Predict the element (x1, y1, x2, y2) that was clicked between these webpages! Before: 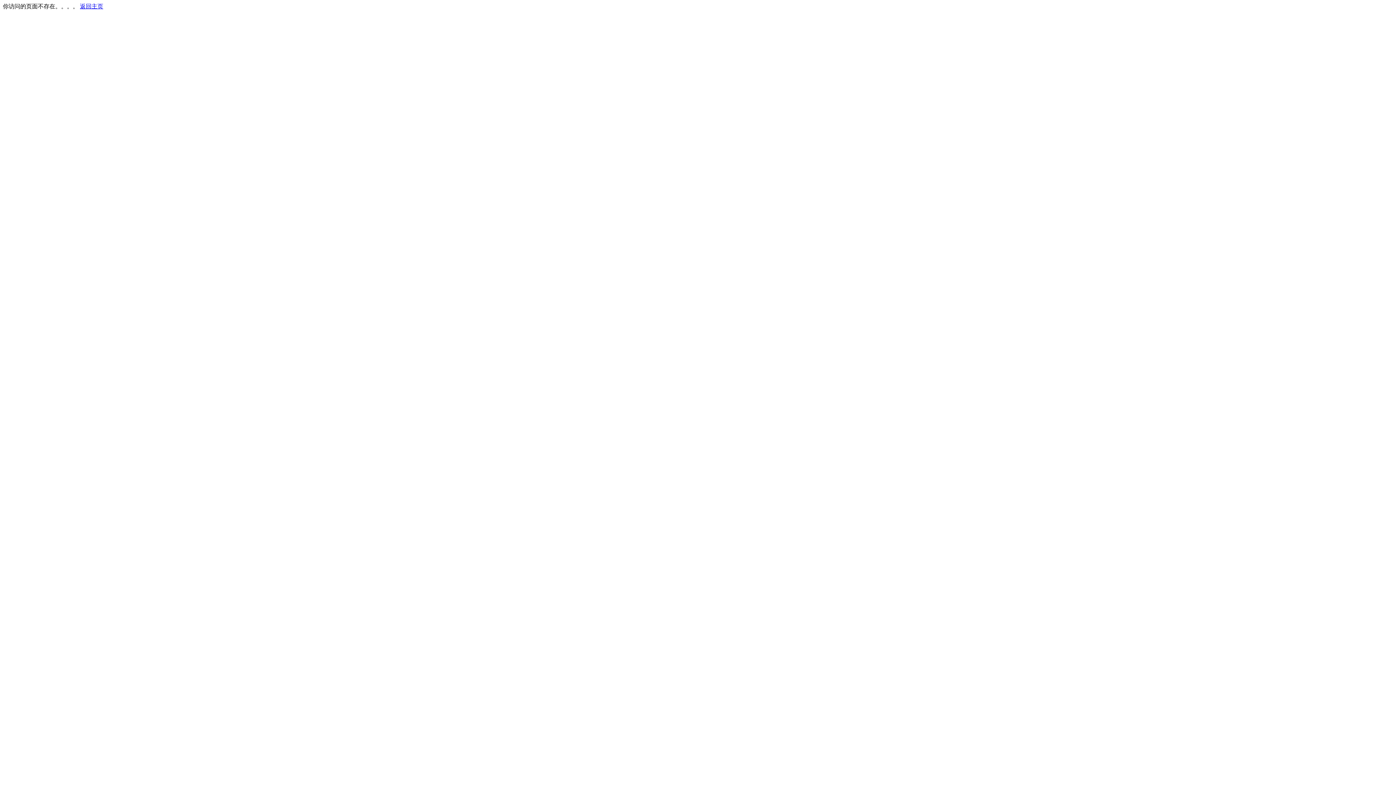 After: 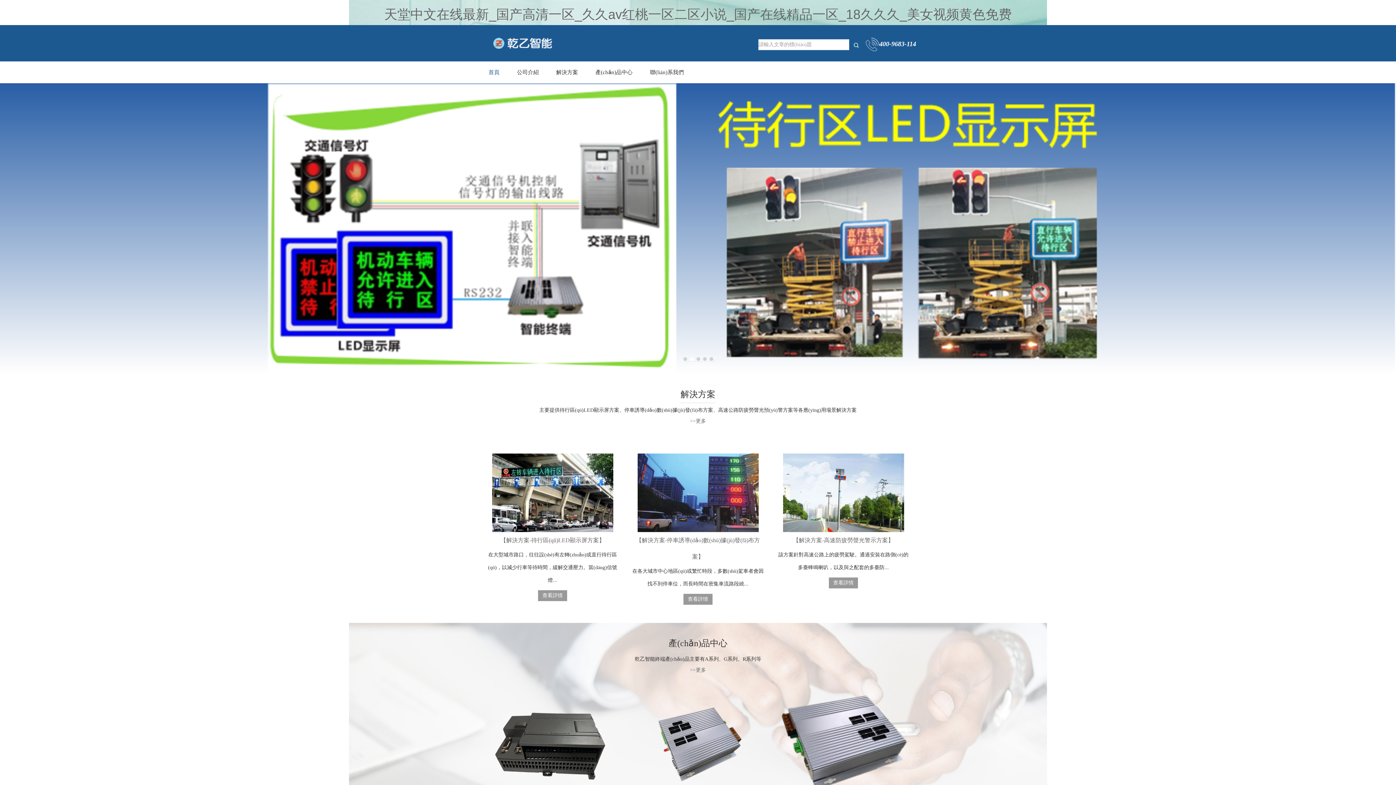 Action: label: 返回主页 bbox: (80, 3, 103, 9)